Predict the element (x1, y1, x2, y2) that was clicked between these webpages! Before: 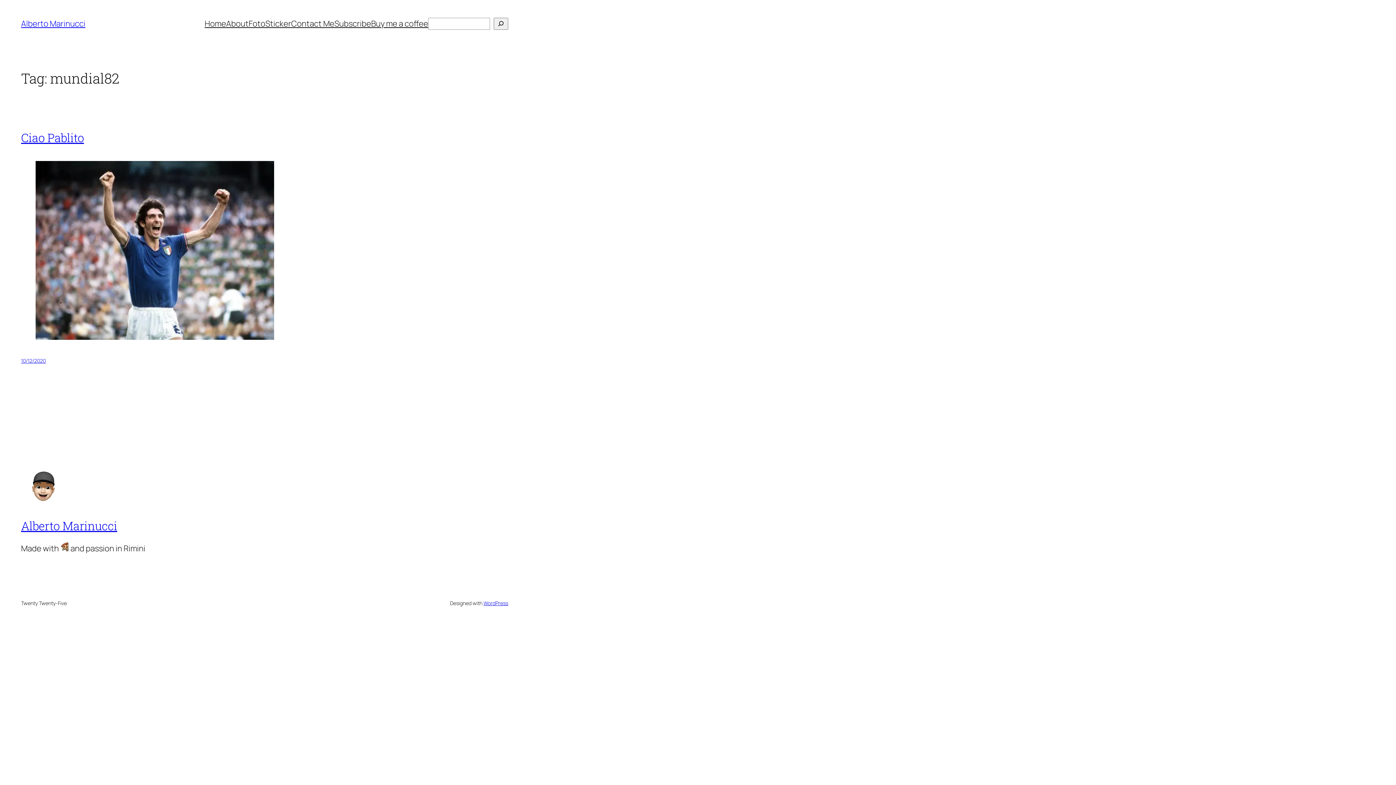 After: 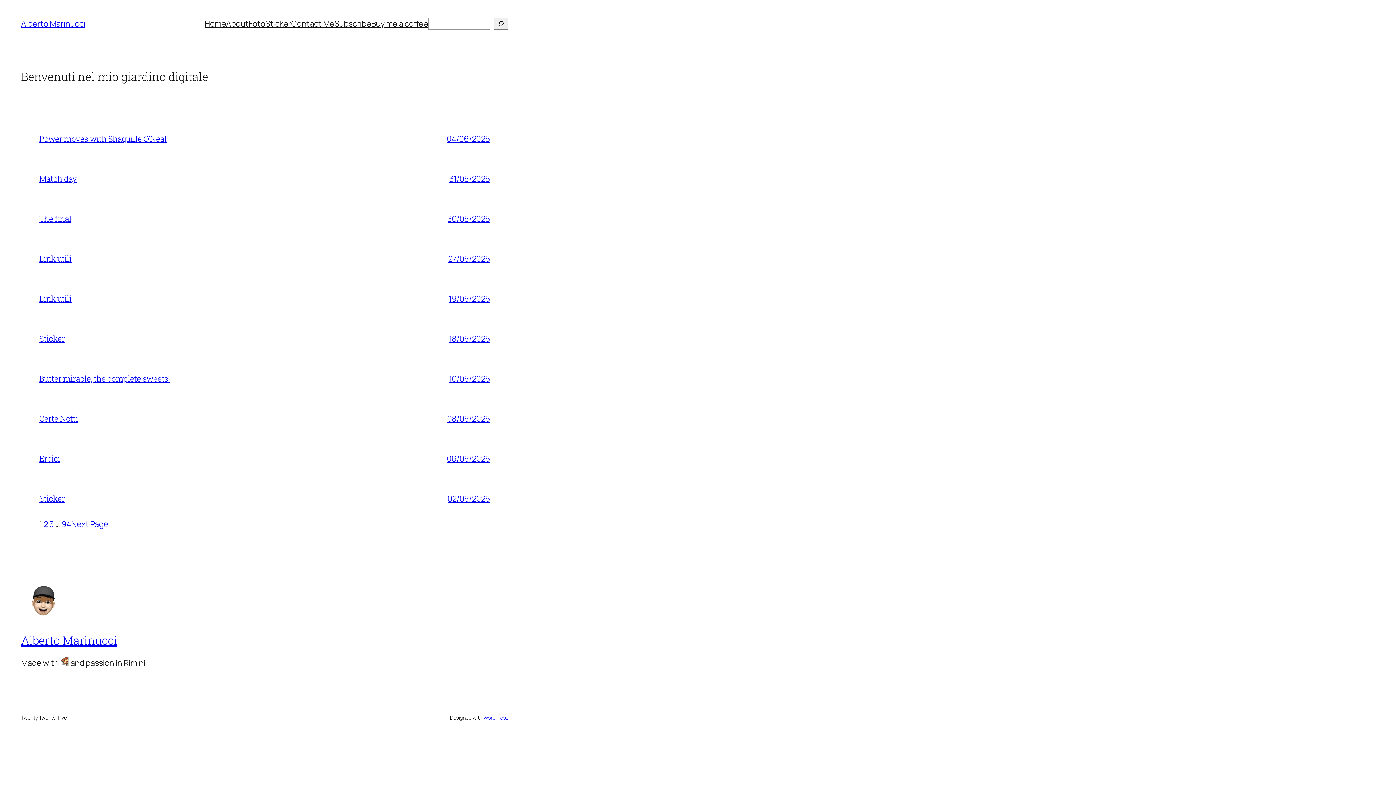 Action: label: Alberto Marinucci bbox: (21, 518, 117, 533)